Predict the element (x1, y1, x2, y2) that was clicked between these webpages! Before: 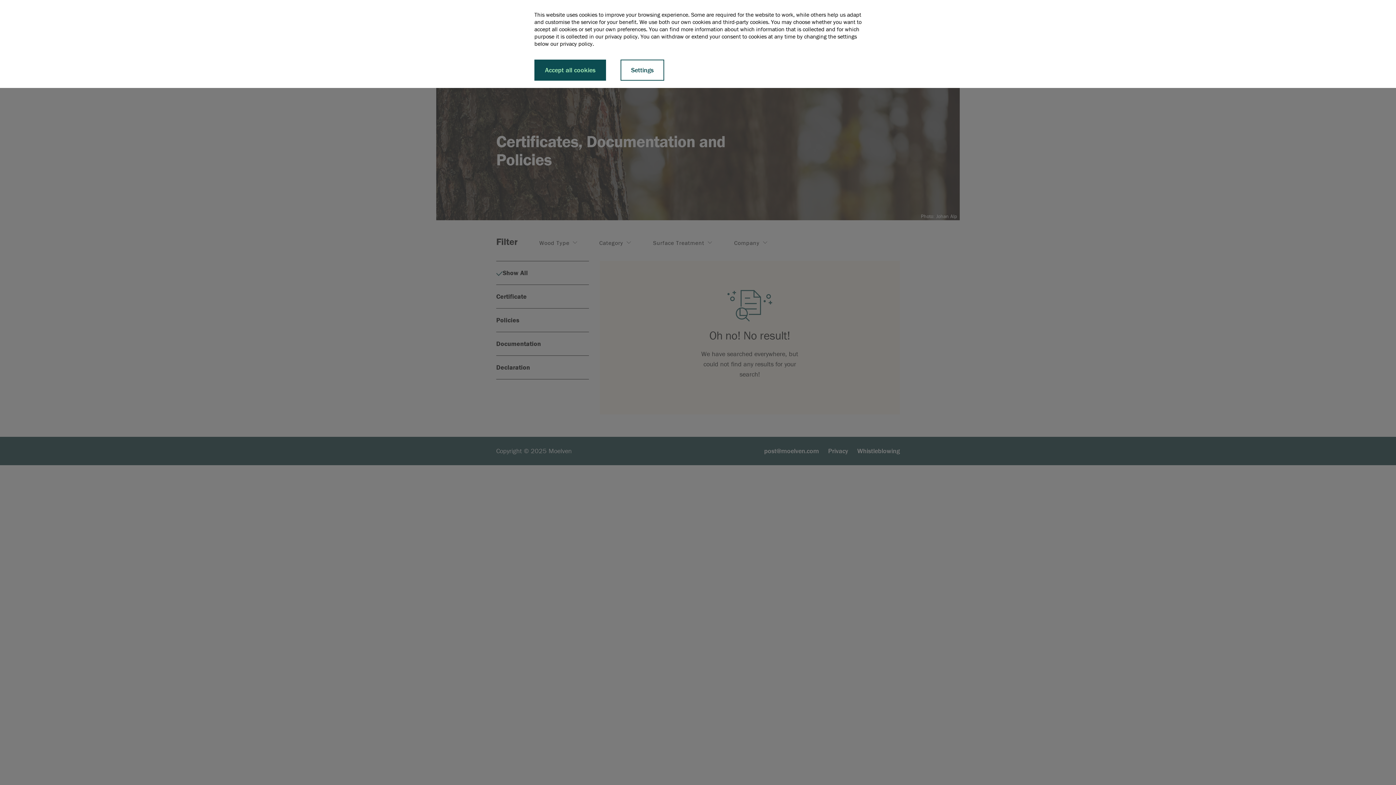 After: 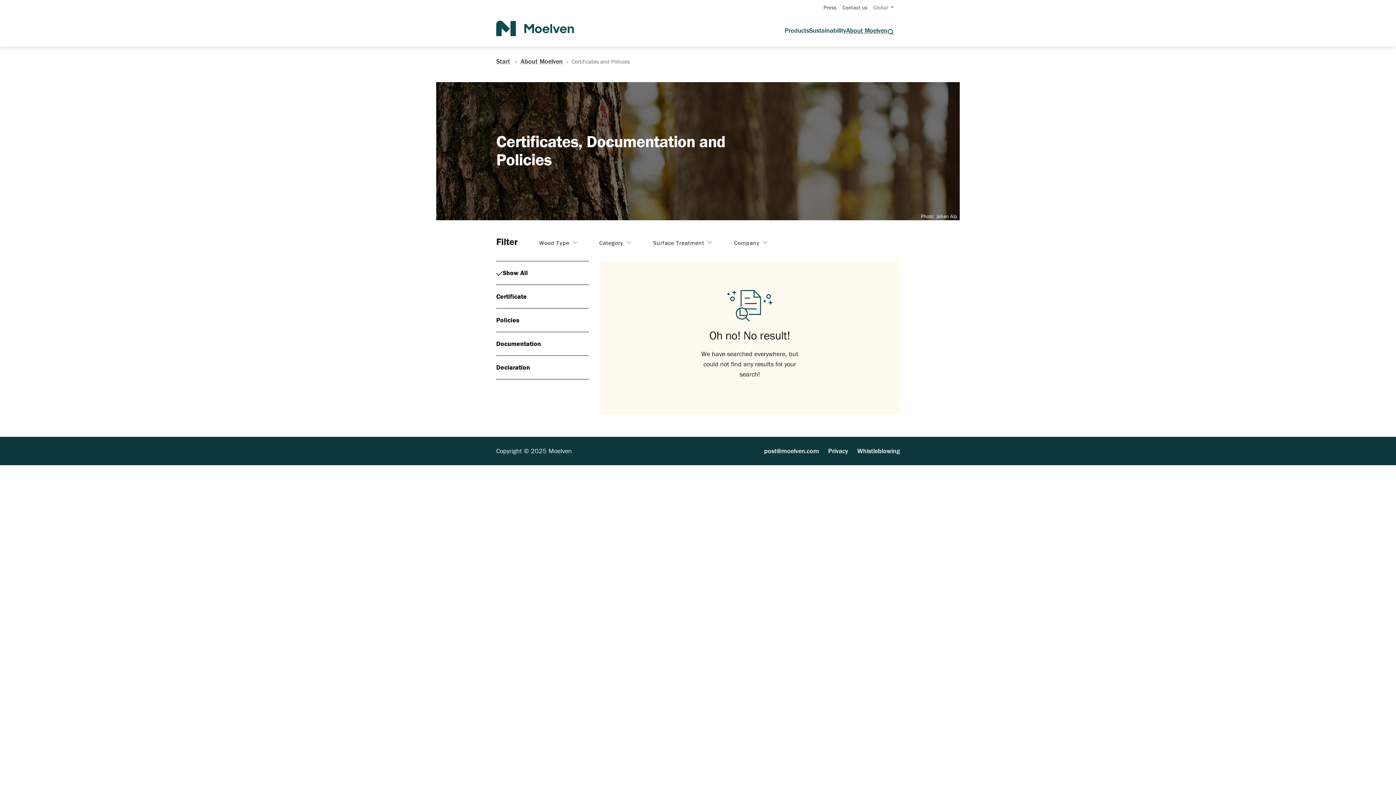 Action: bbox: (534, 59, 606, 80) label: Accept all cookies